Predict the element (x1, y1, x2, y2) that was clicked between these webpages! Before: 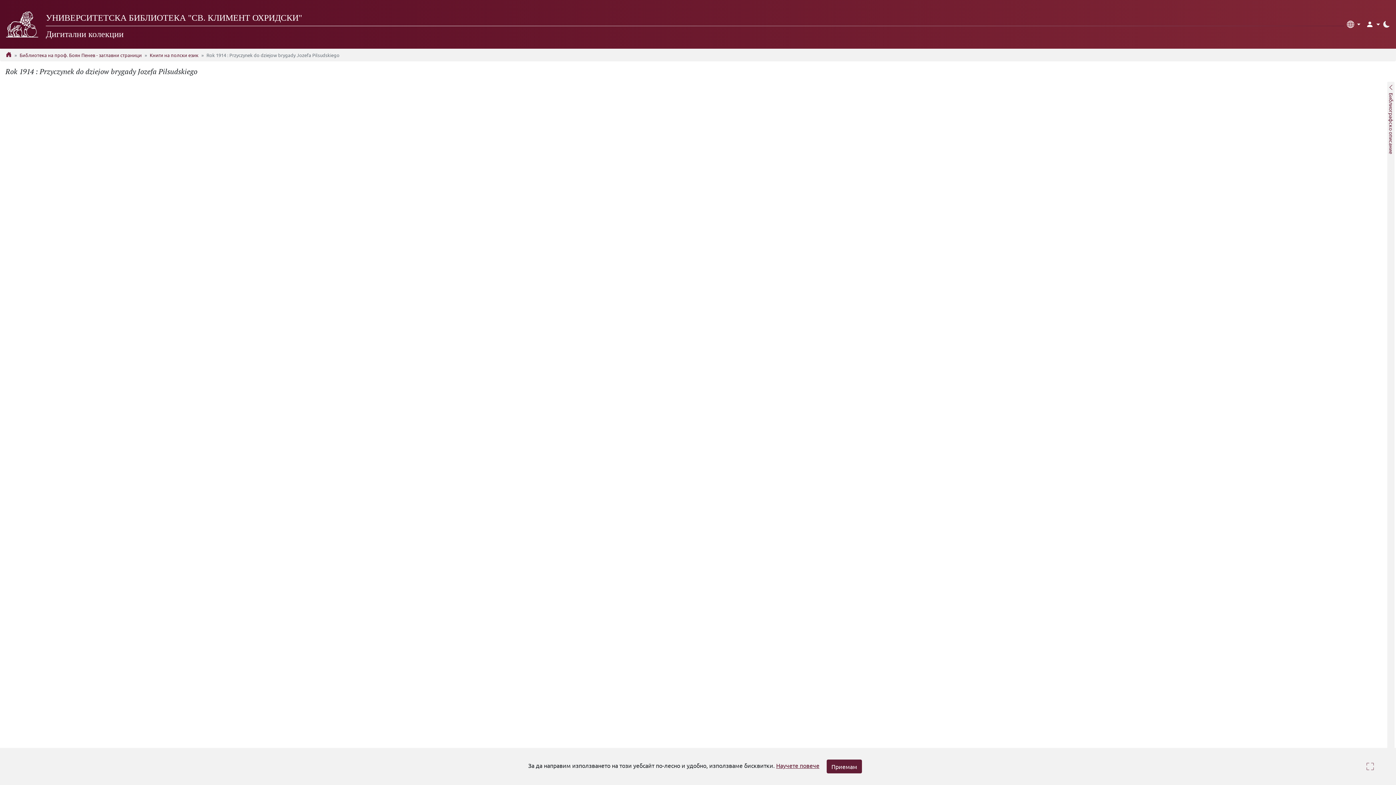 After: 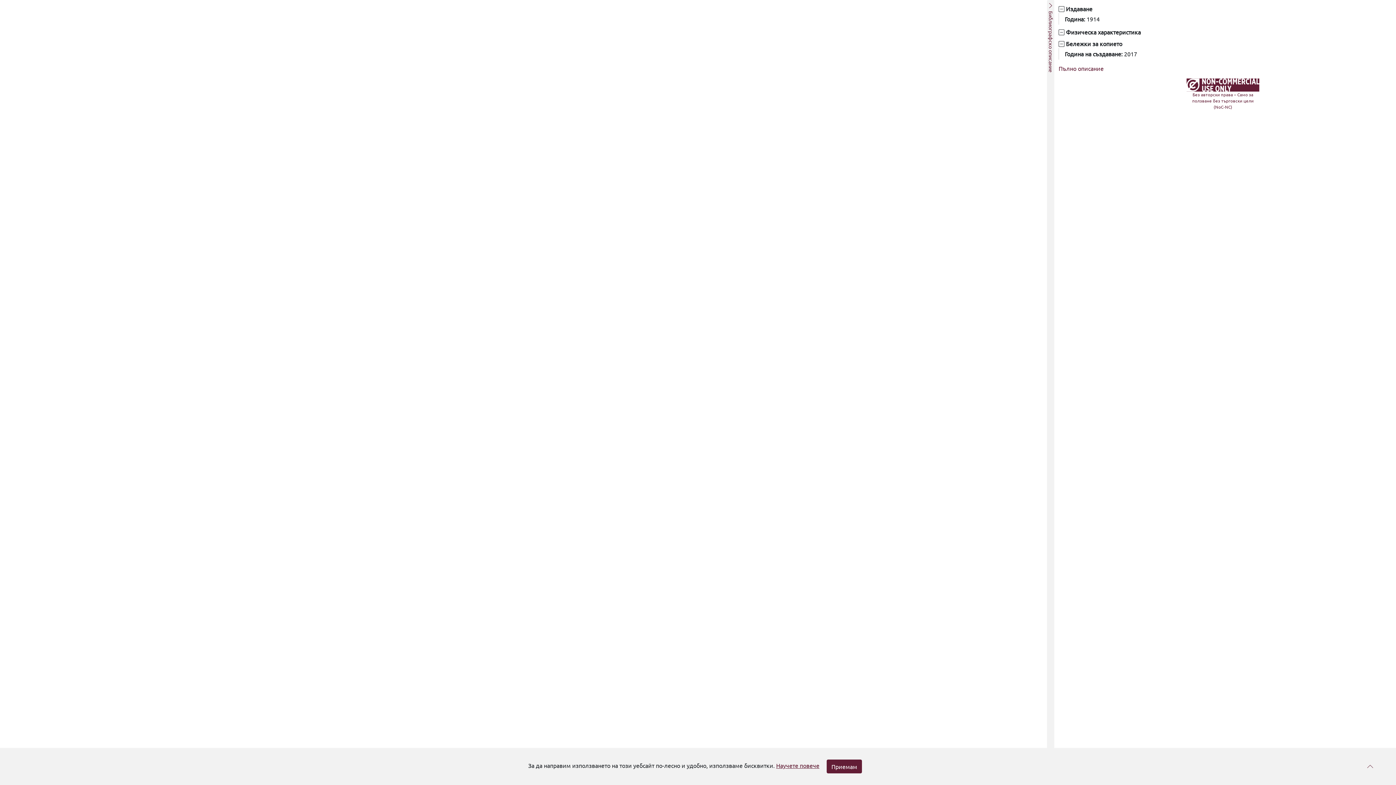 Action: label: Библиографско описание bbox: (1387, 81, 1394, 867)